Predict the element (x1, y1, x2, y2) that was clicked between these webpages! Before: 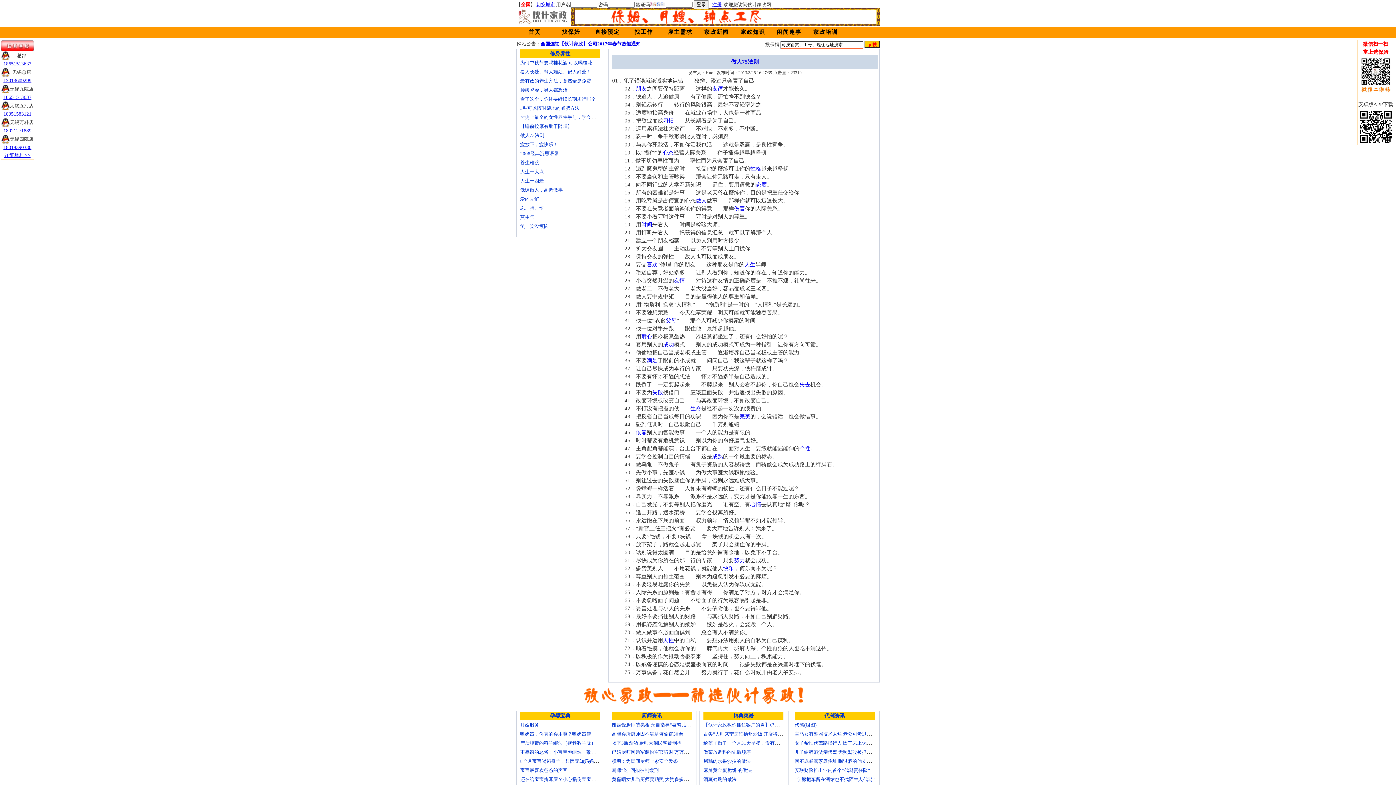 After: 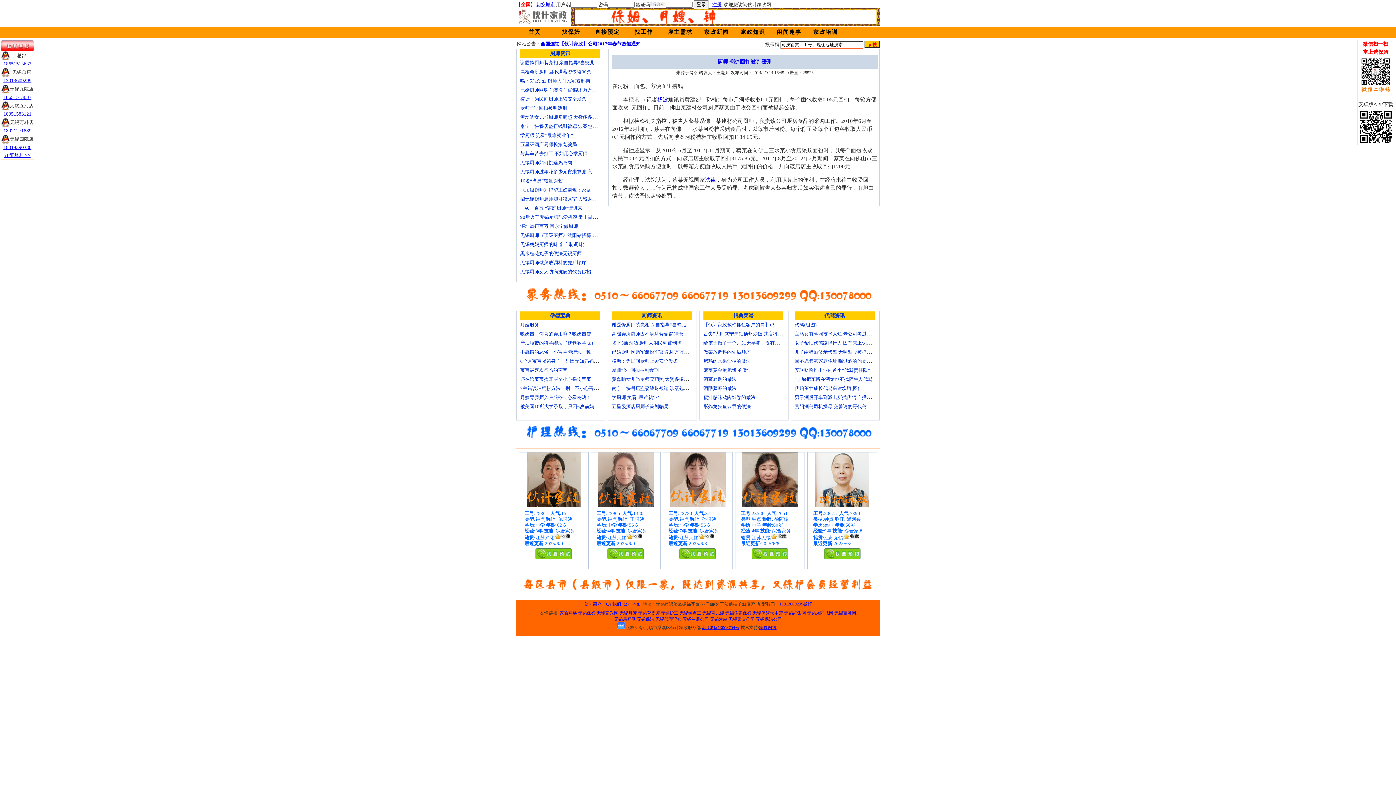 Action: label: 厨师“吃”回扣被判缓刑 bbox: (612, 768, 658, 773)